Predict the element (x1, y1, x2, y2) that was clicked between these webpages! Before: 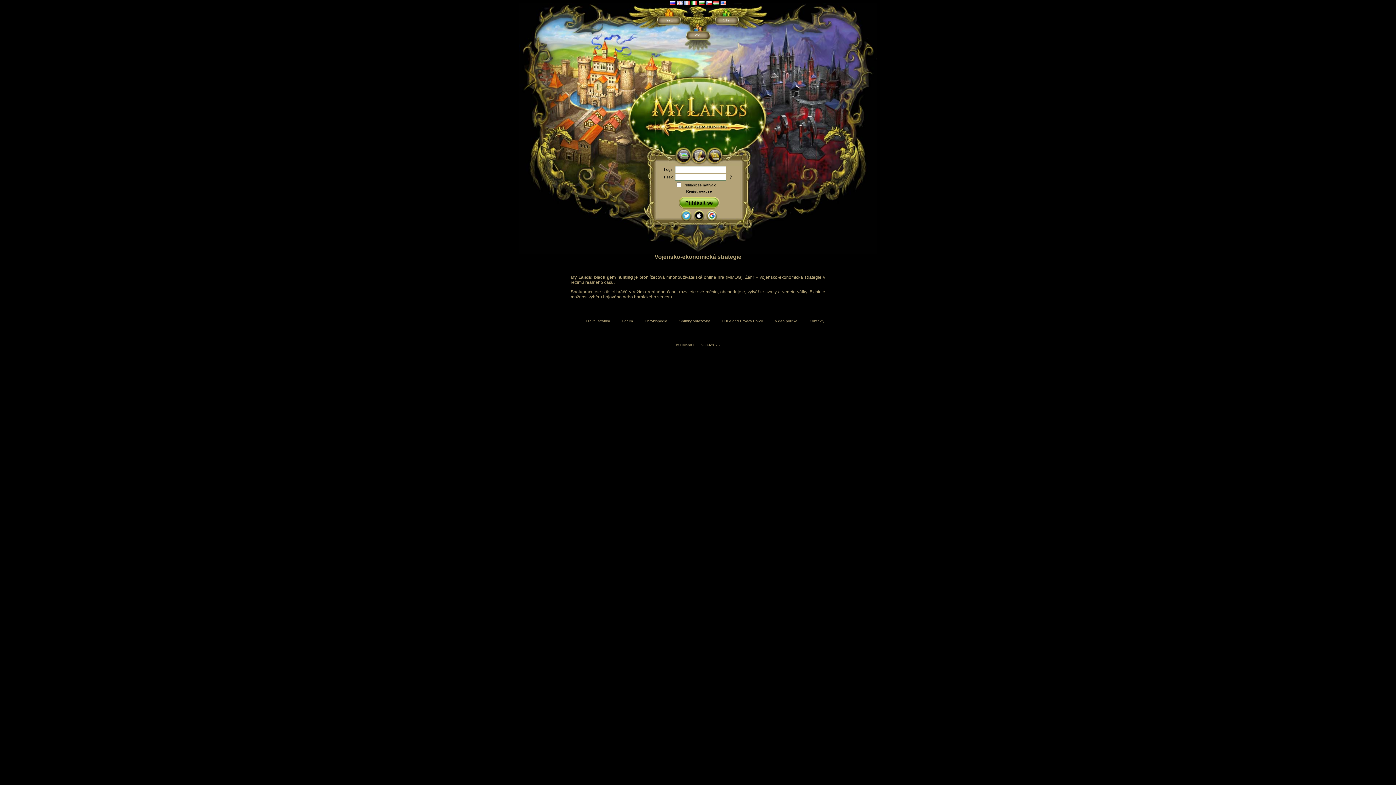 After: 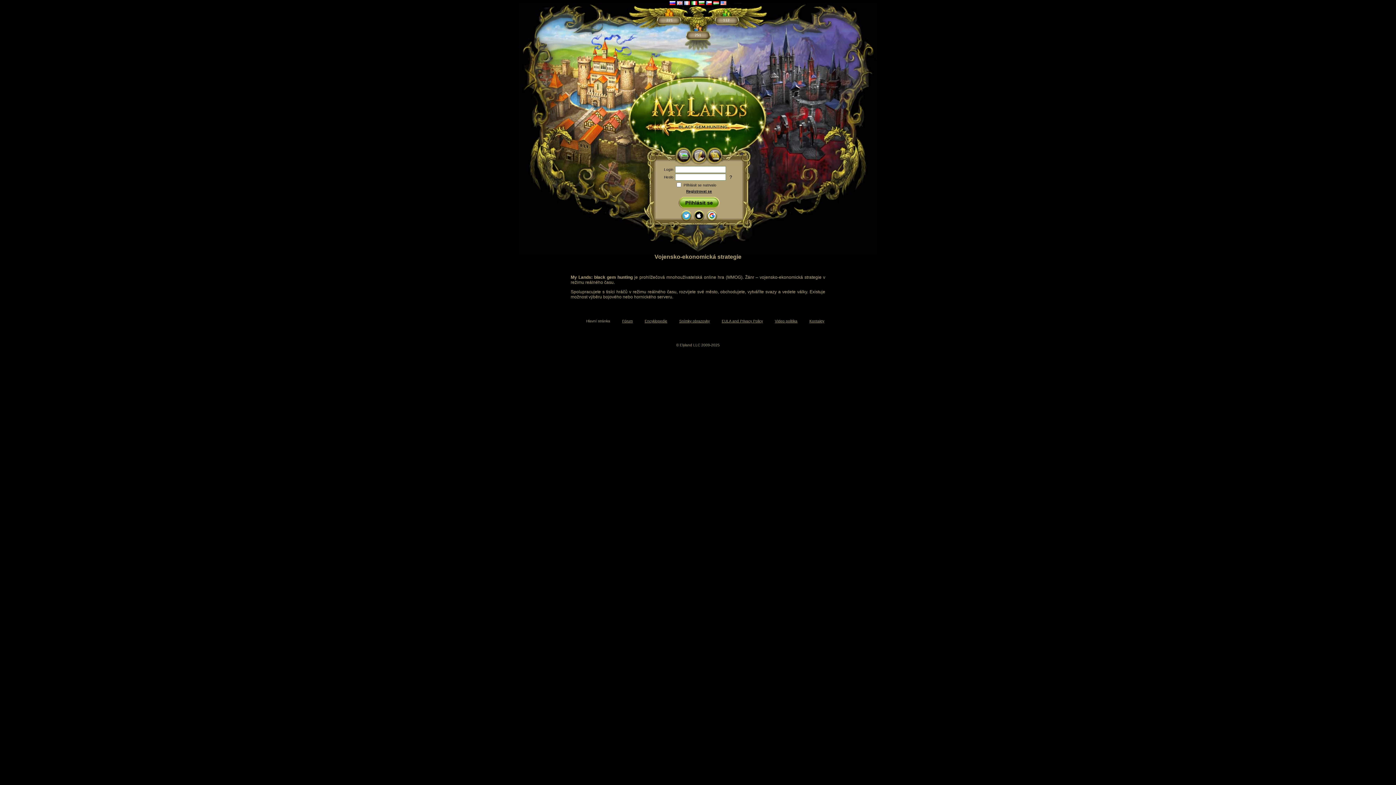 Action: bbox: (706, 0, 712, 6)